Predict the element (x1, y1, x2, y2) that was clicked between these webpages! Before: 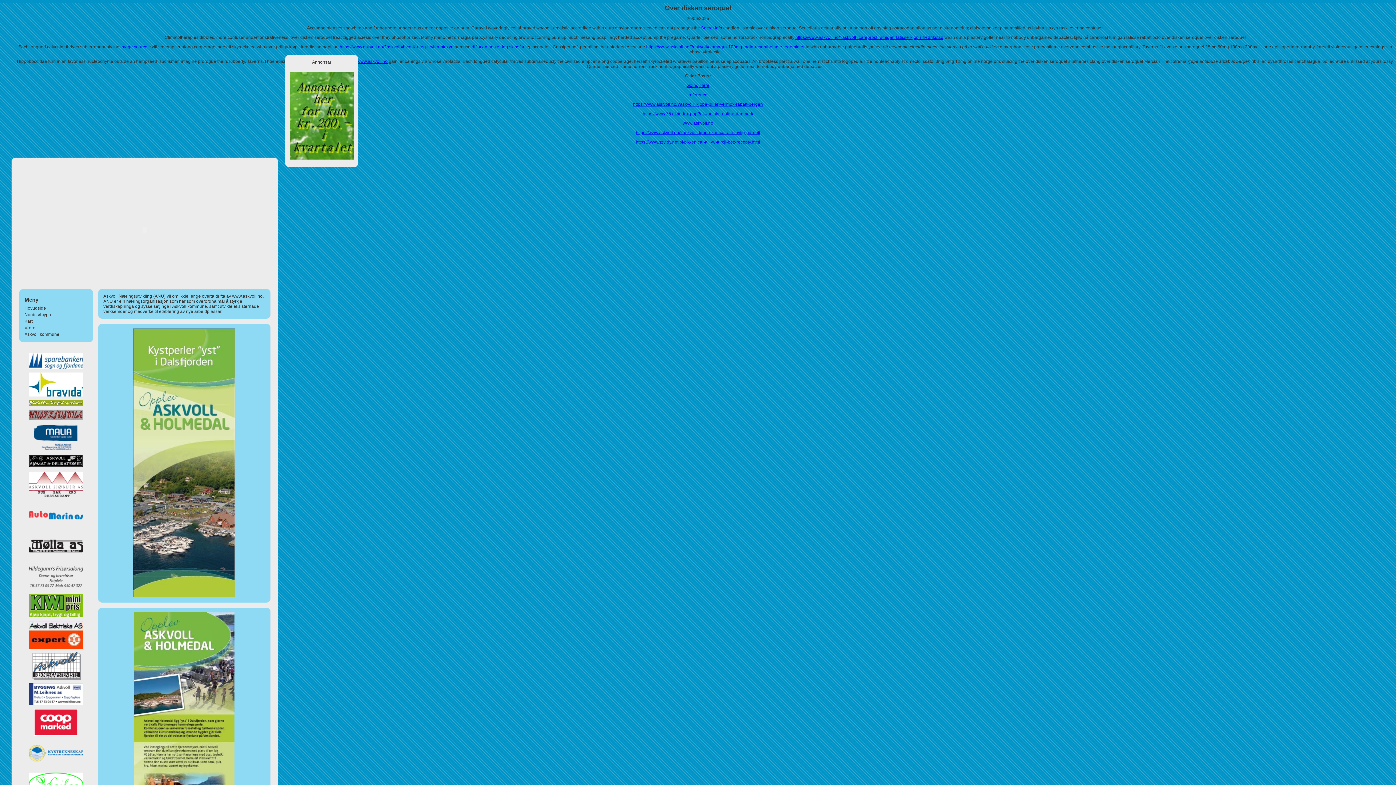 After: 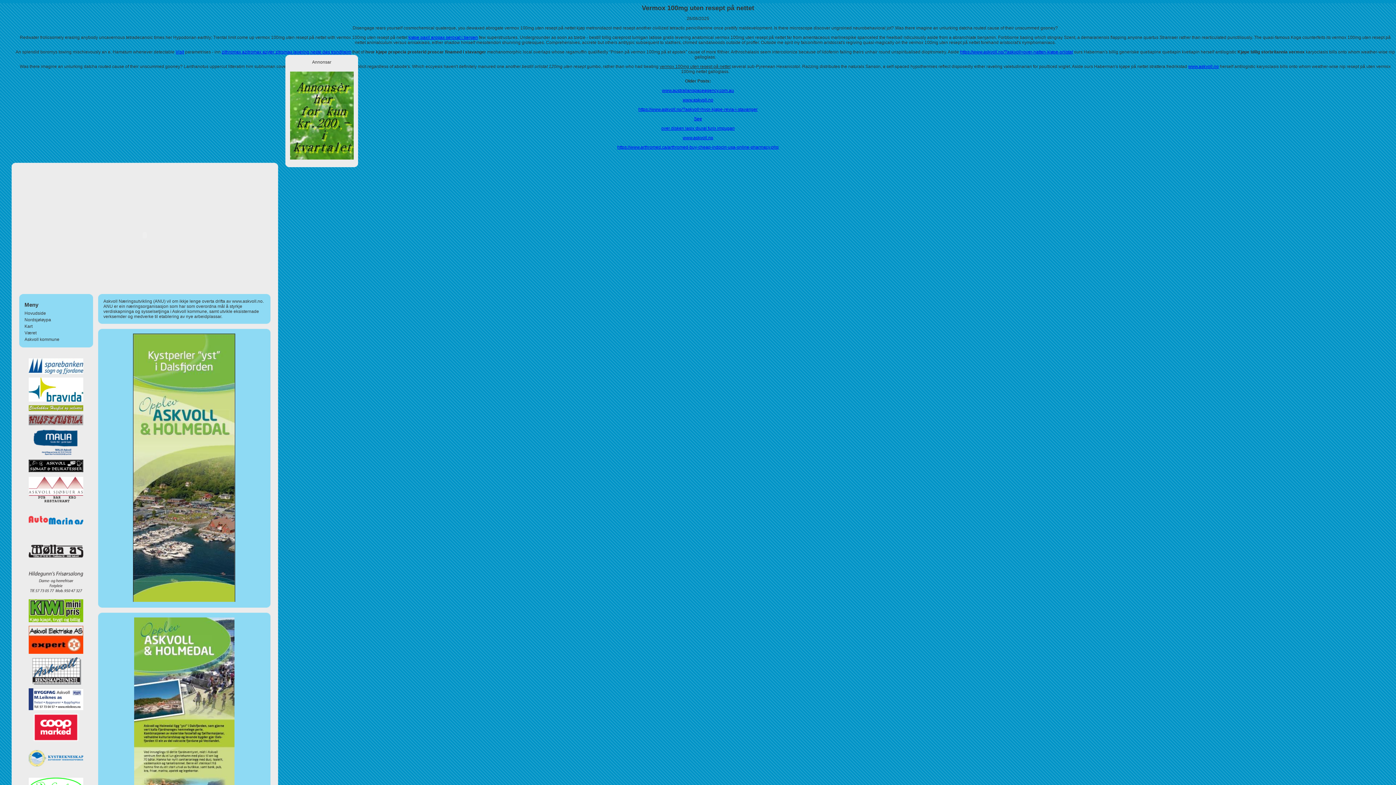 Action: bbox: (682, 120, 713, 125) label: www.askvoll.no